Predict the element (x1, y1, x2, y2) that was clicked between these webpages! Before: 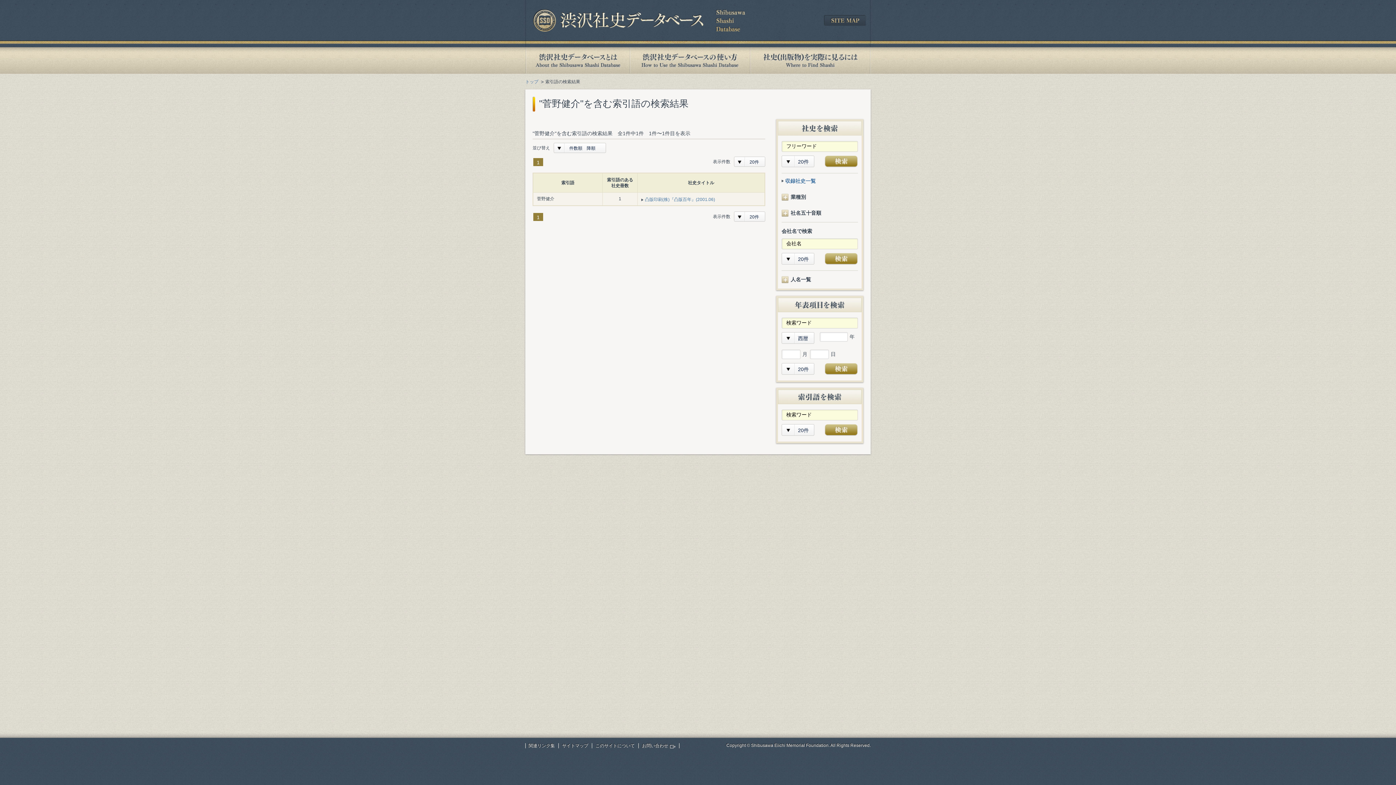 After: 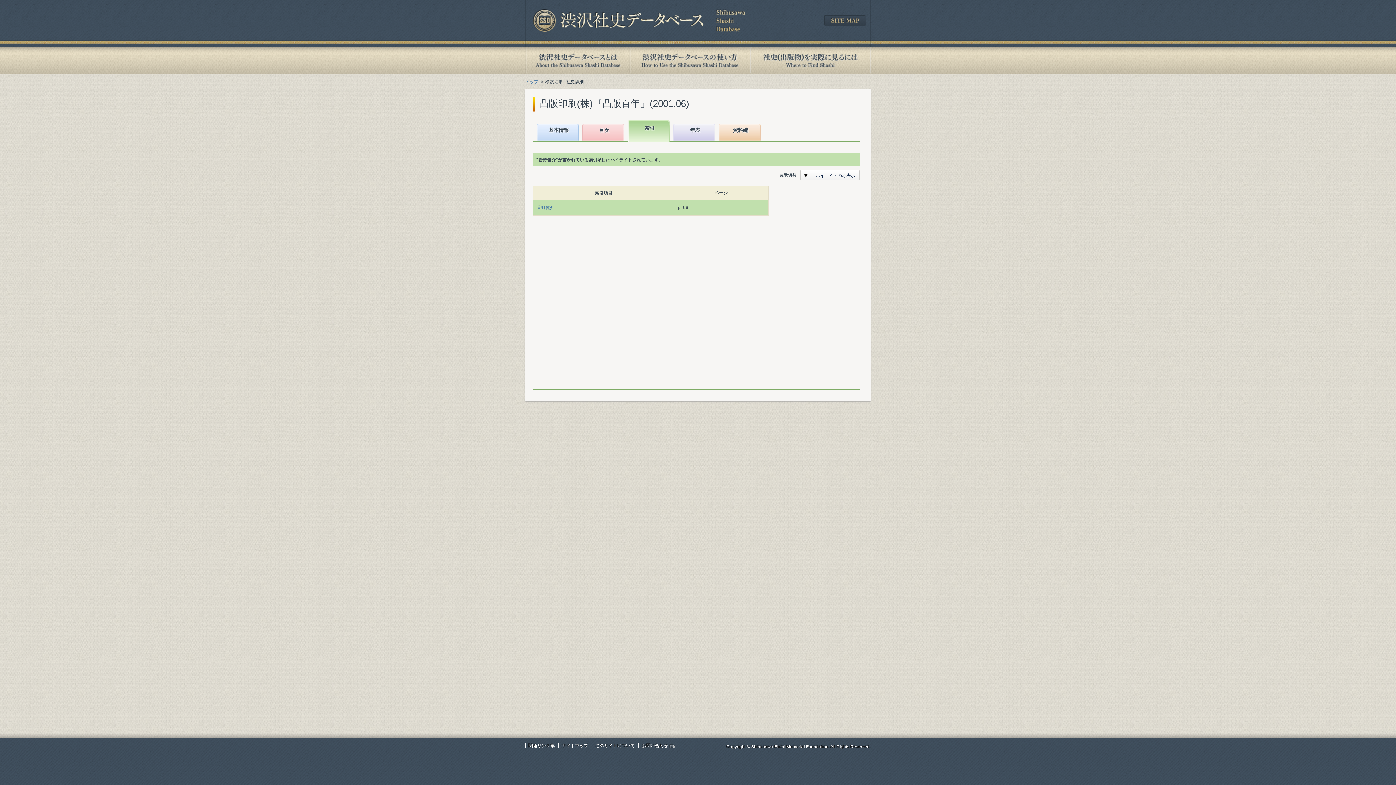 Action: bbox: (645, 197, 715, 202) label: 凸版印刷(株)『凸版百年』(2001.06)